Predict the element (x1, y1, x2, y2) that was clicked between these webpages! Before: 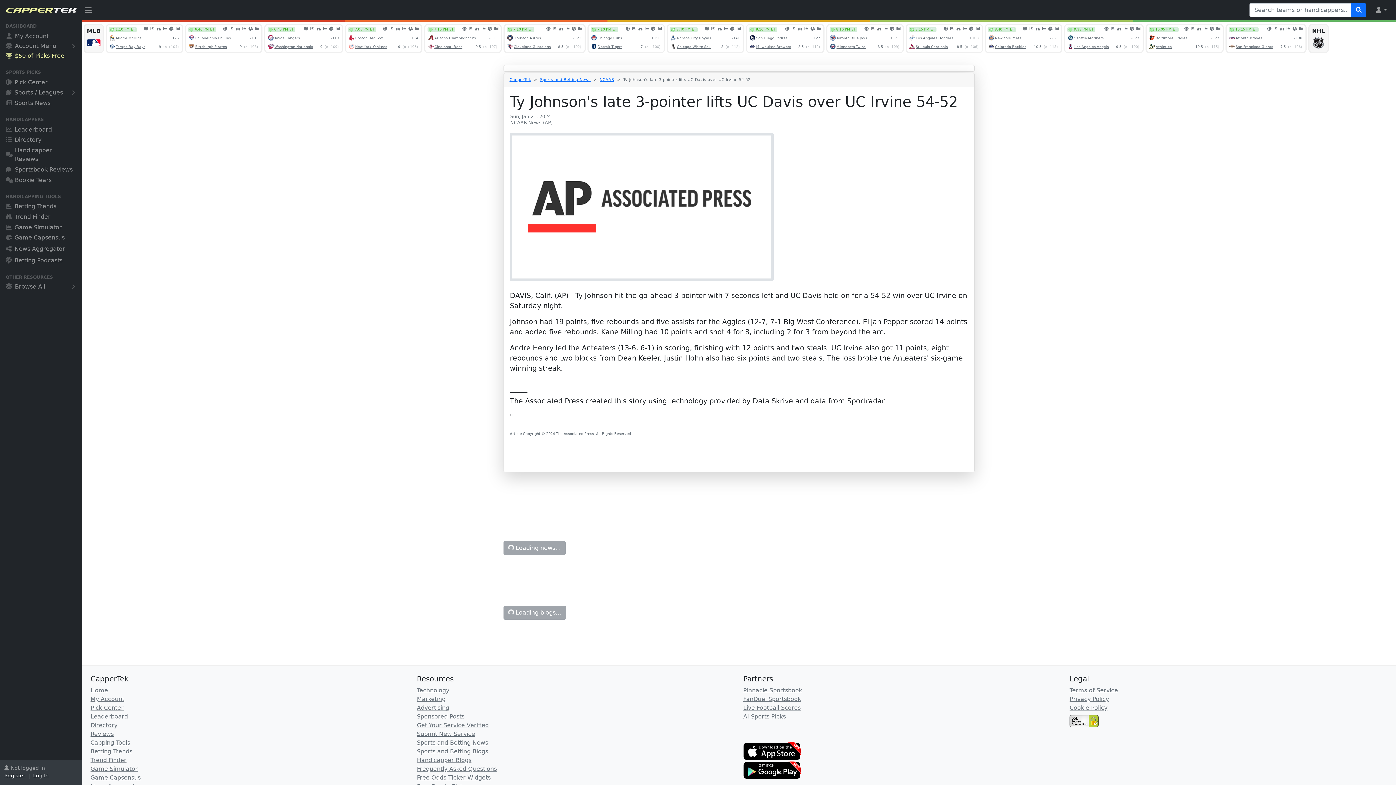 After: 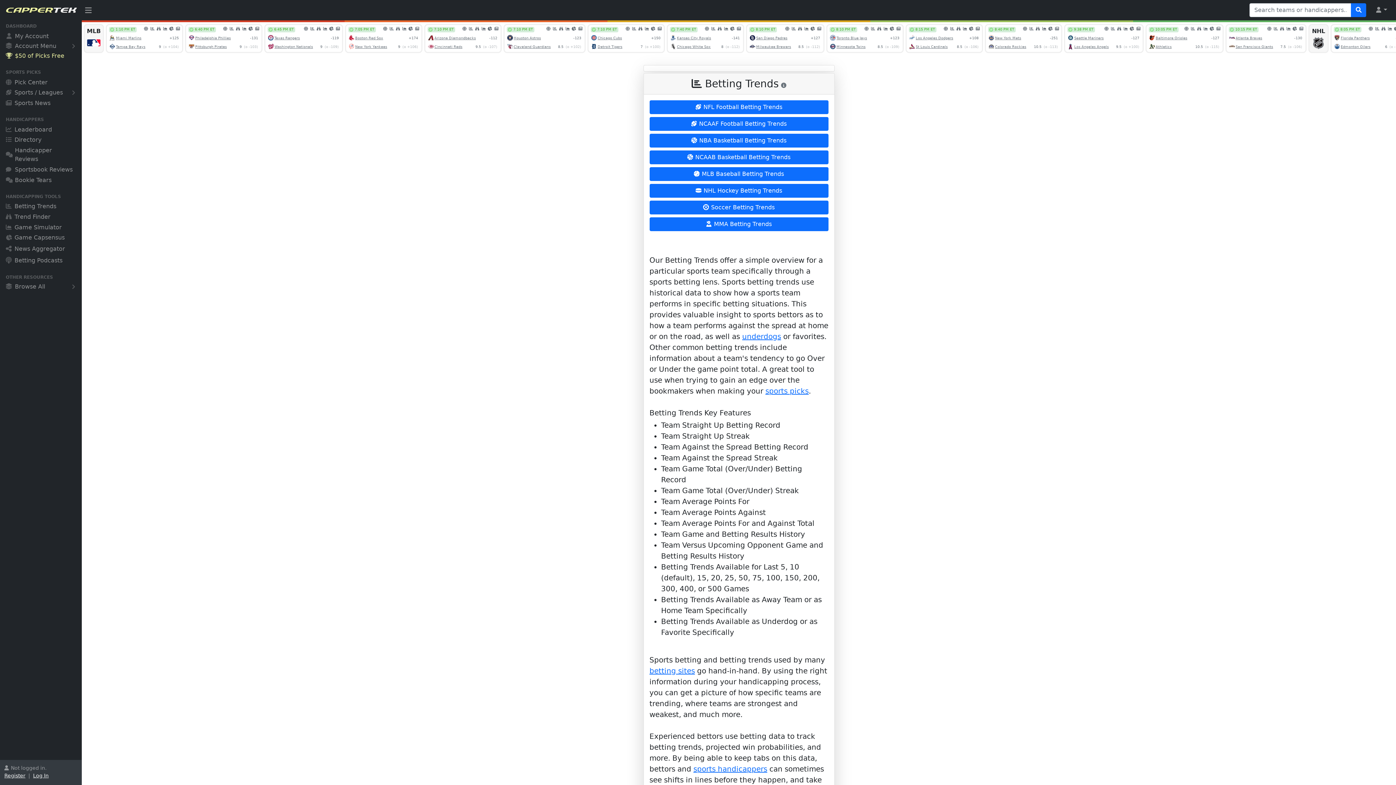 Action: bbox: (0, 202, 81, 212) label: Betting Trends